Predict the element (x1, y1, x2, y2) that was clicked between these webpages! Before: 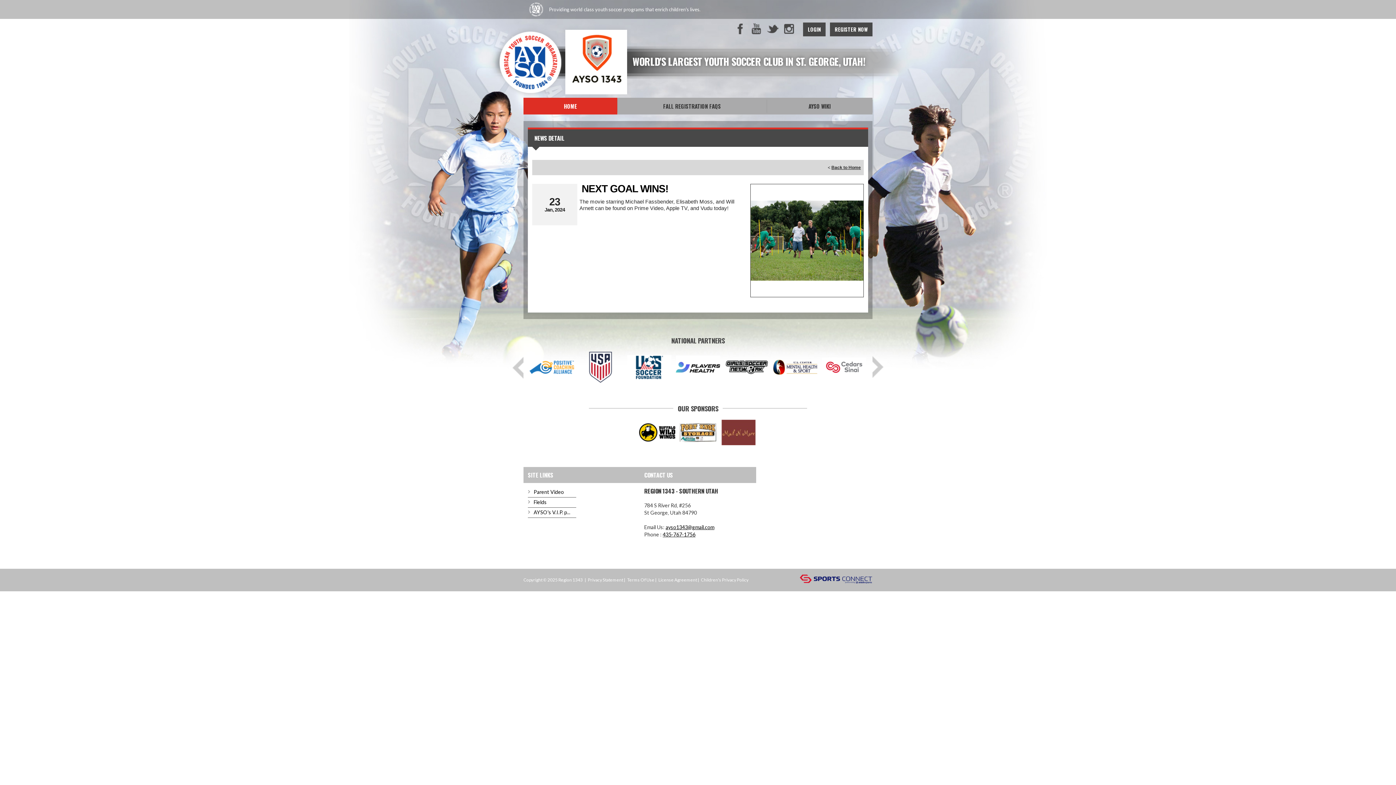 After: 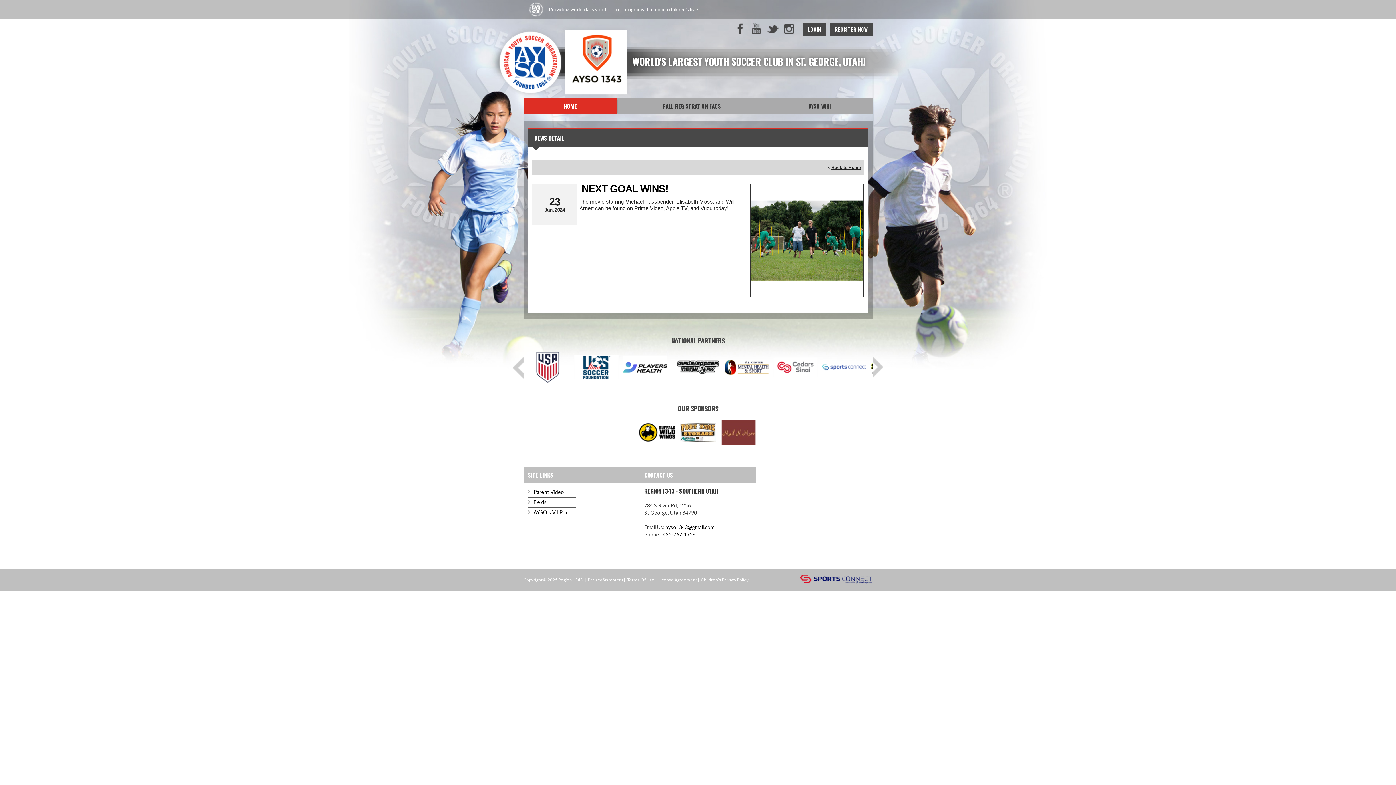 Action: bbox: (578, 364, 622, 369)